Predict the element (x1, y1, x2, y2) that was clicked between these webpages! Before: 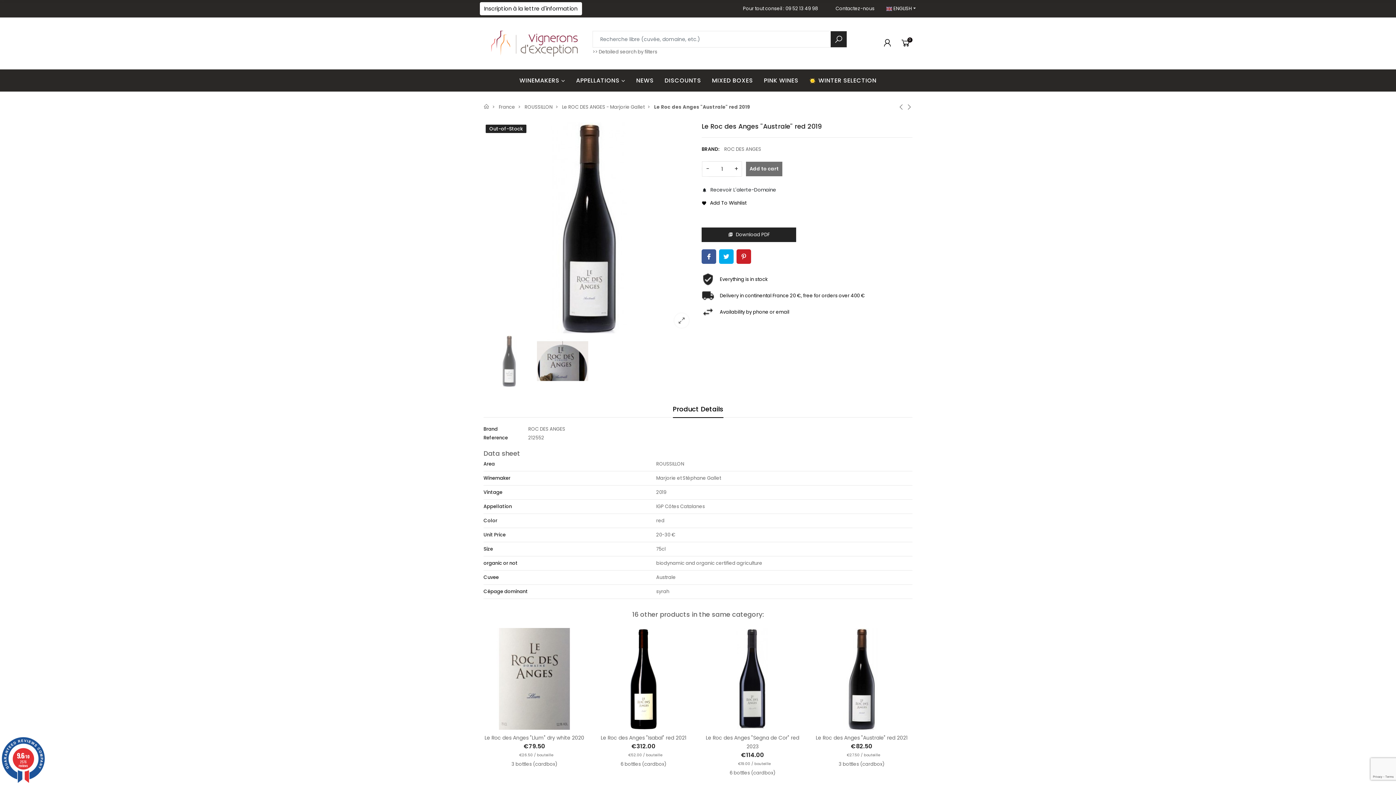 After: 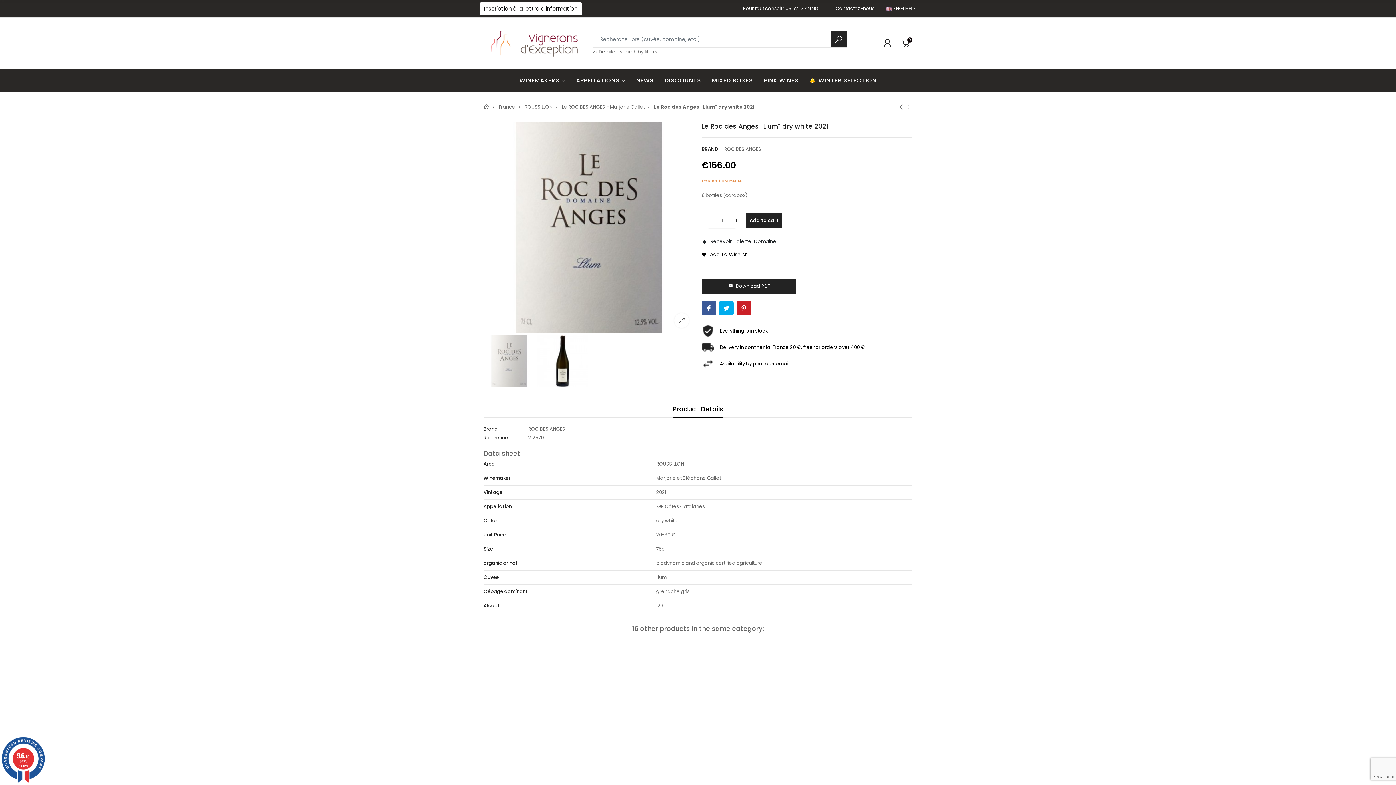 Action: bbox: (594, 734, 692, 741) label: Le Roc des Anges "Llum" dry white 2021